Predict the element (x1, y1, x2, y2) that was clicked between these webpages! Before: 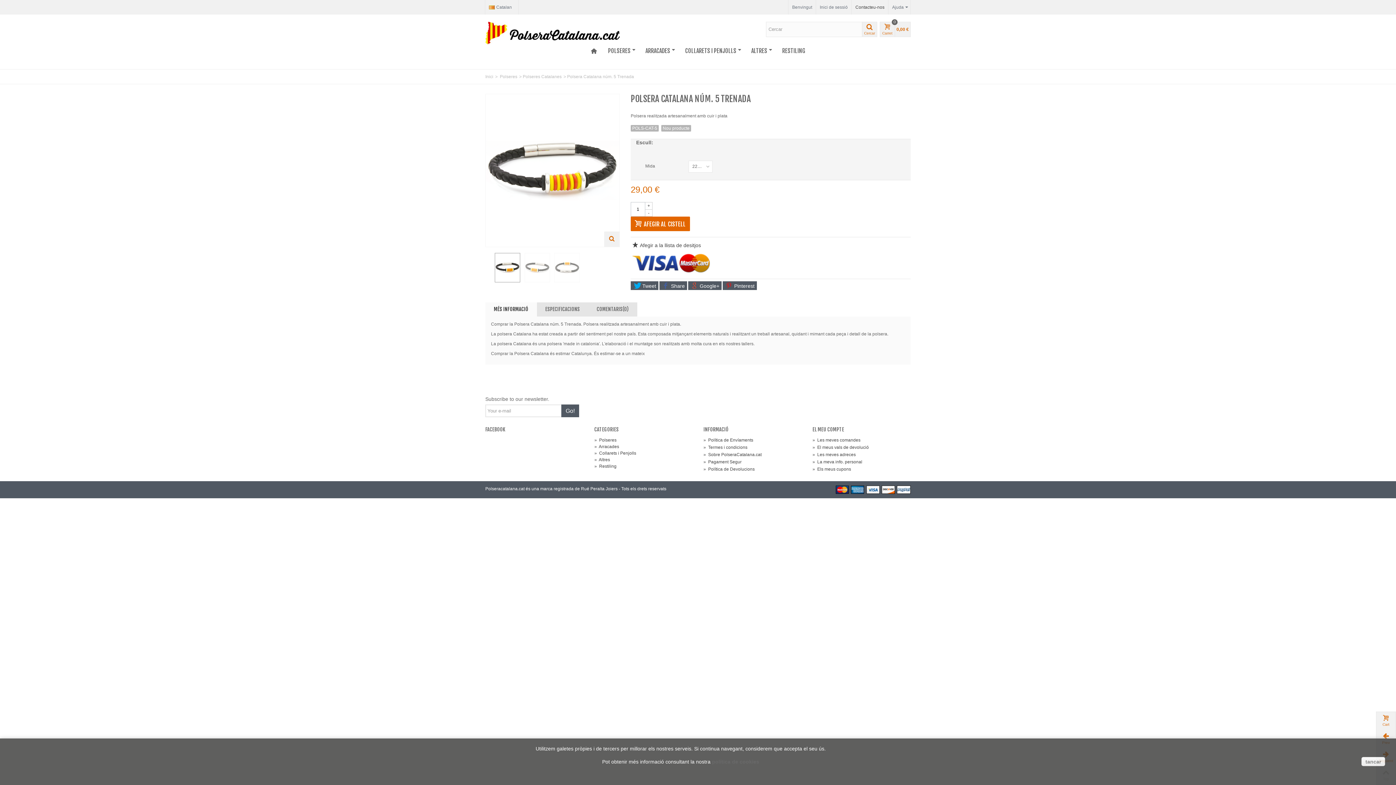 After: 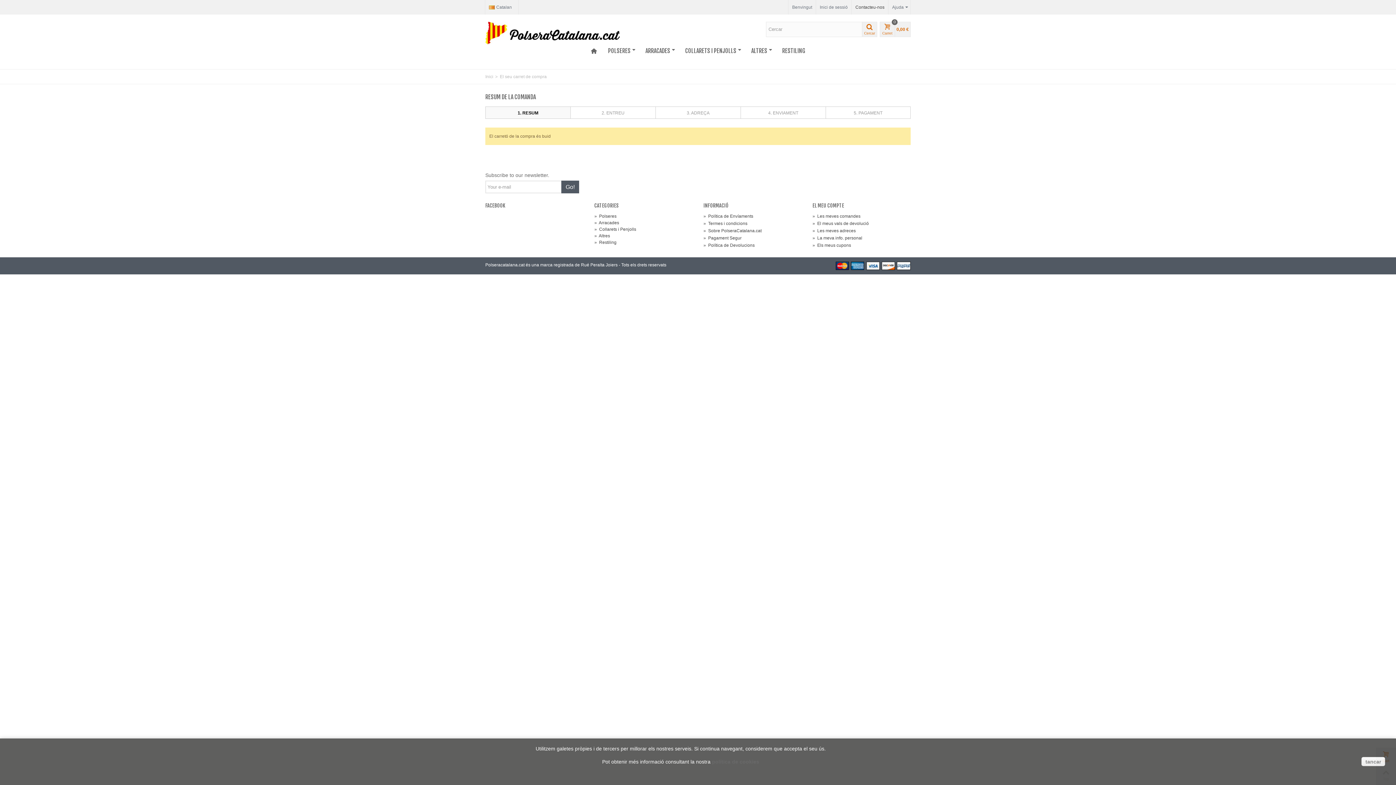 Action: label: Cart bbox: (1376, 712, 1396, 730)